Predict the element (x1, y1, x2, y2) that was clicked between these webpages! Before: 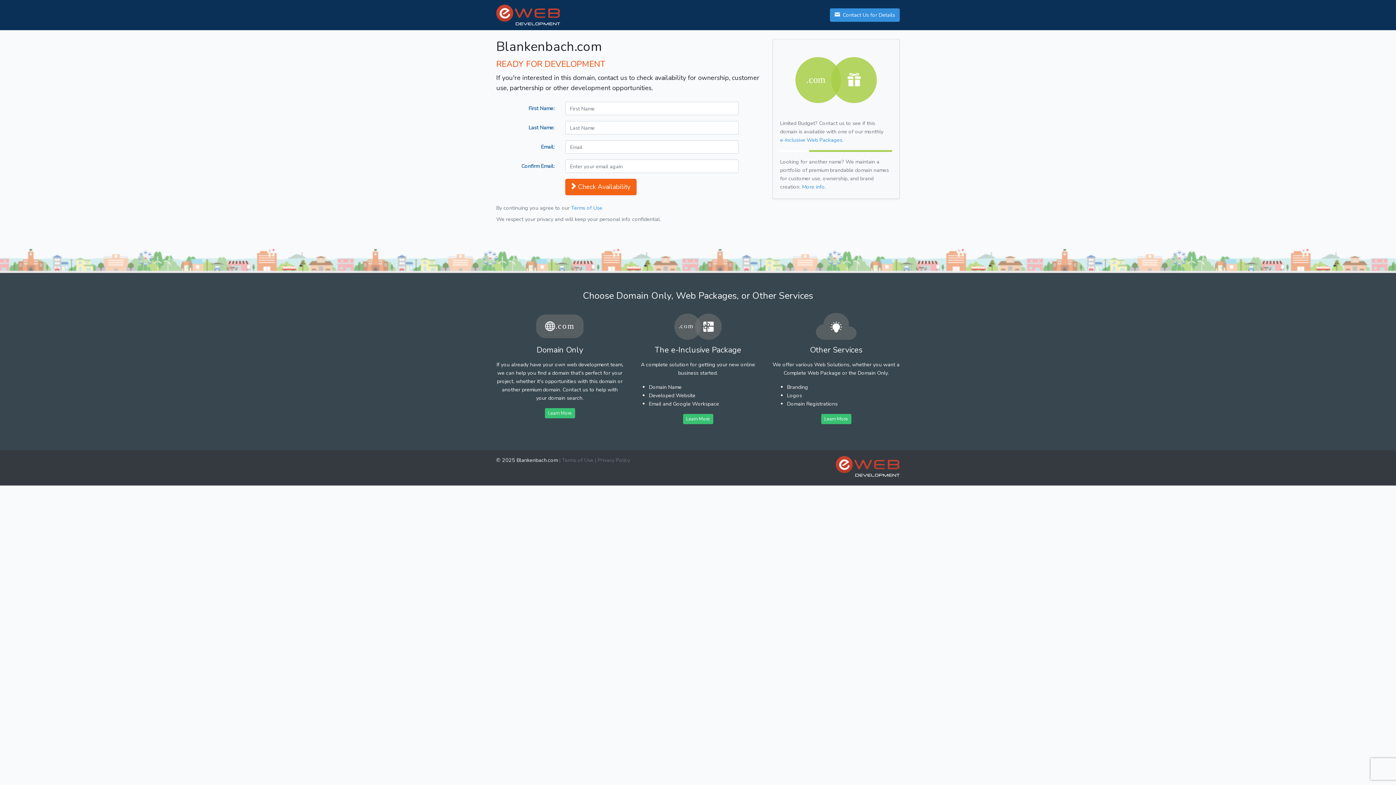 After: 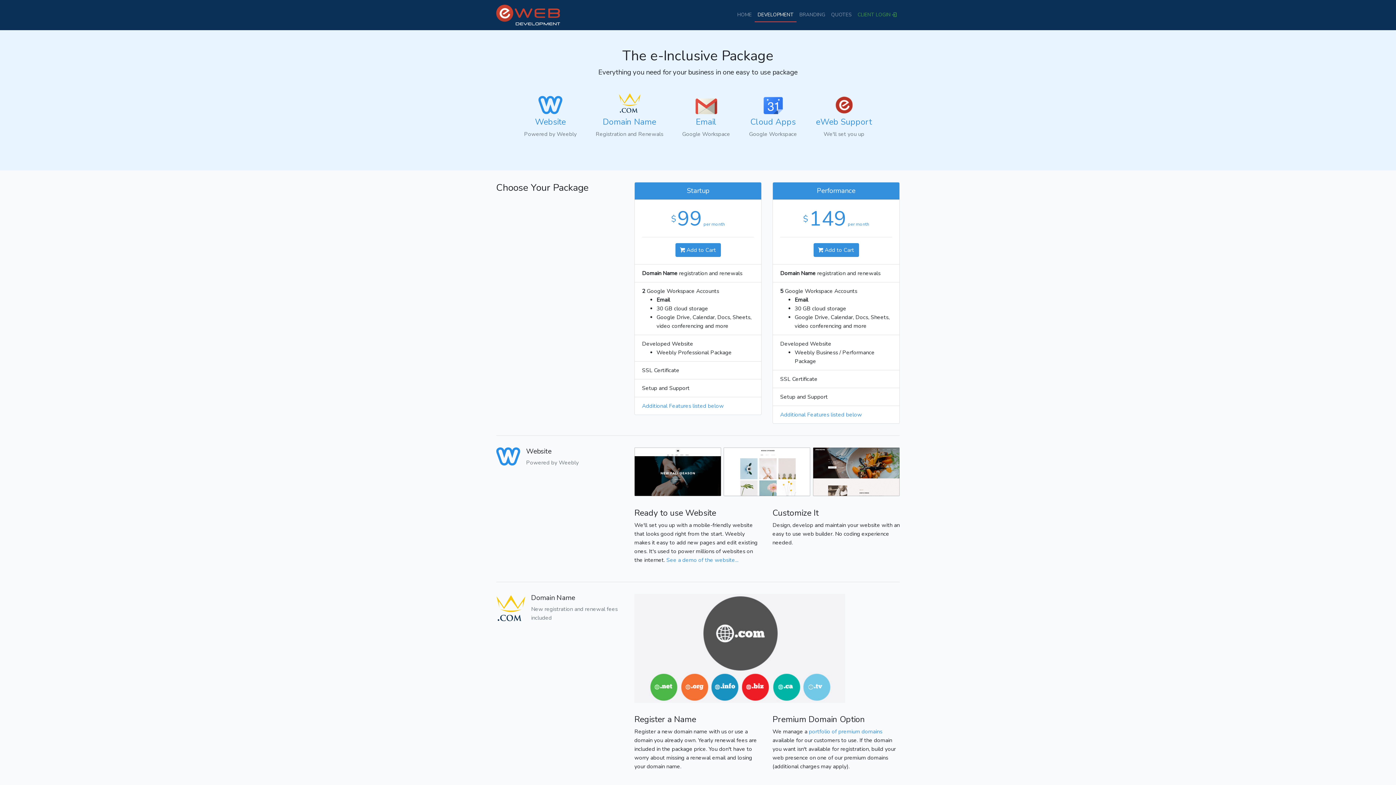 Action: bbox: (683, 414, 713, 424) label: Learn More